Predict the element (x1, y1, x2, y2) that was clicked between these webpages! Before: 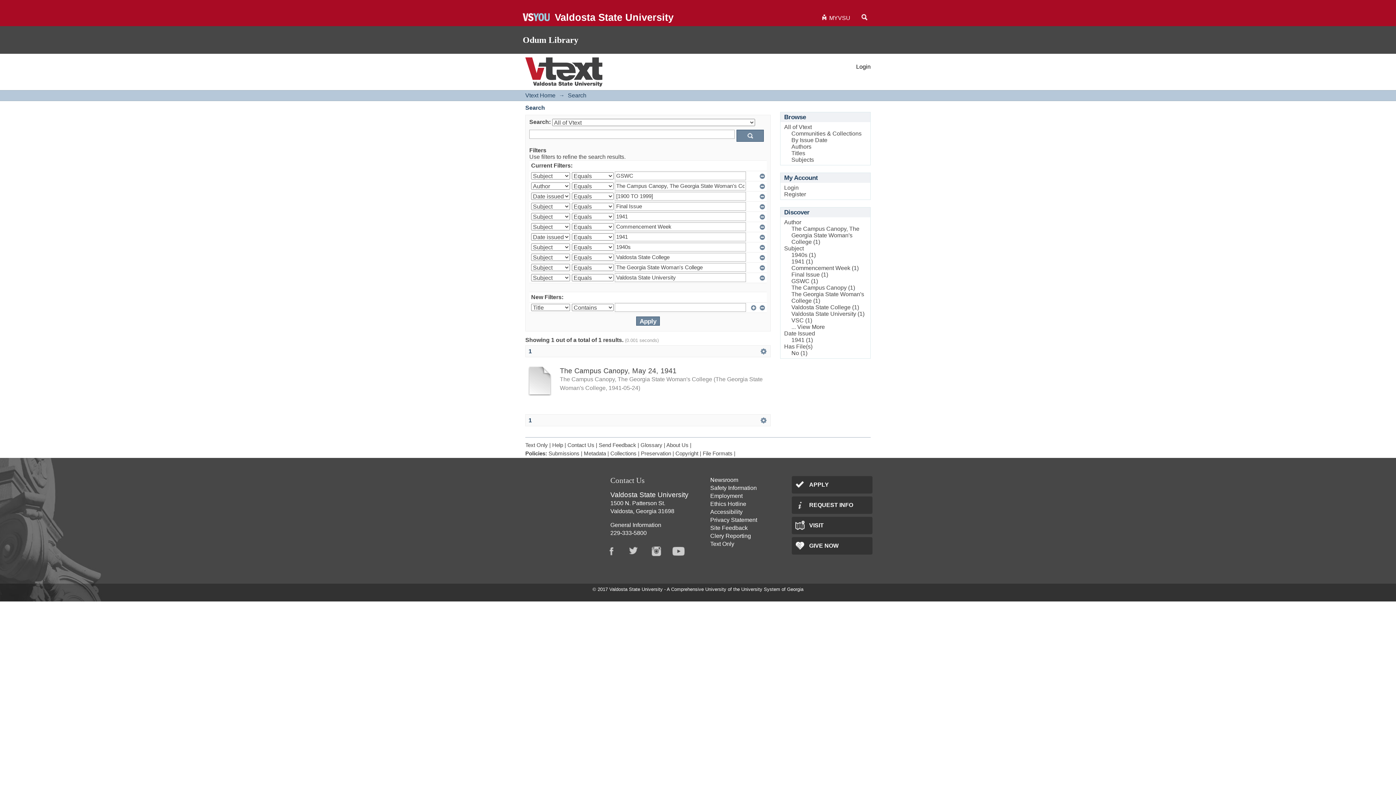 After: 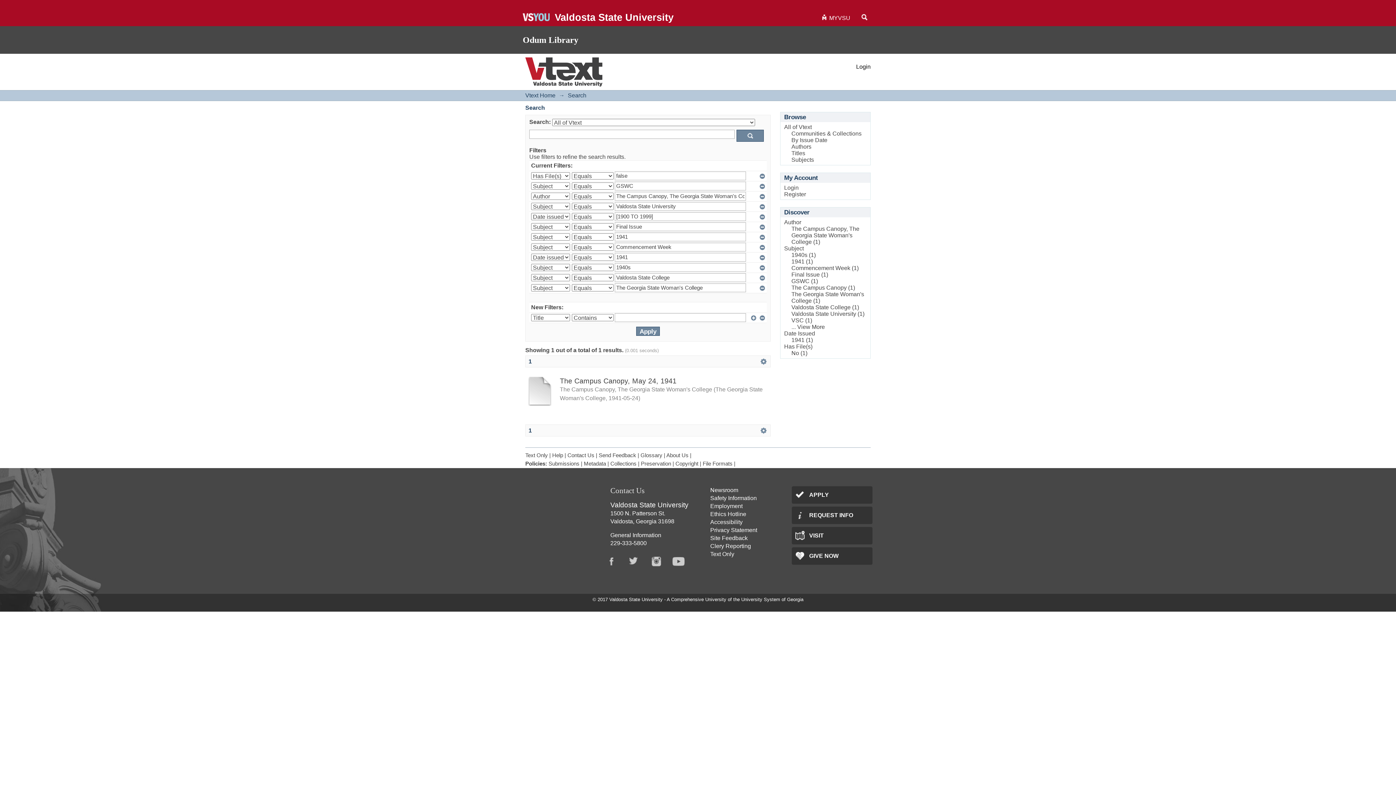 Action: label: No (1) bbox: (791, 350, 807, 356)